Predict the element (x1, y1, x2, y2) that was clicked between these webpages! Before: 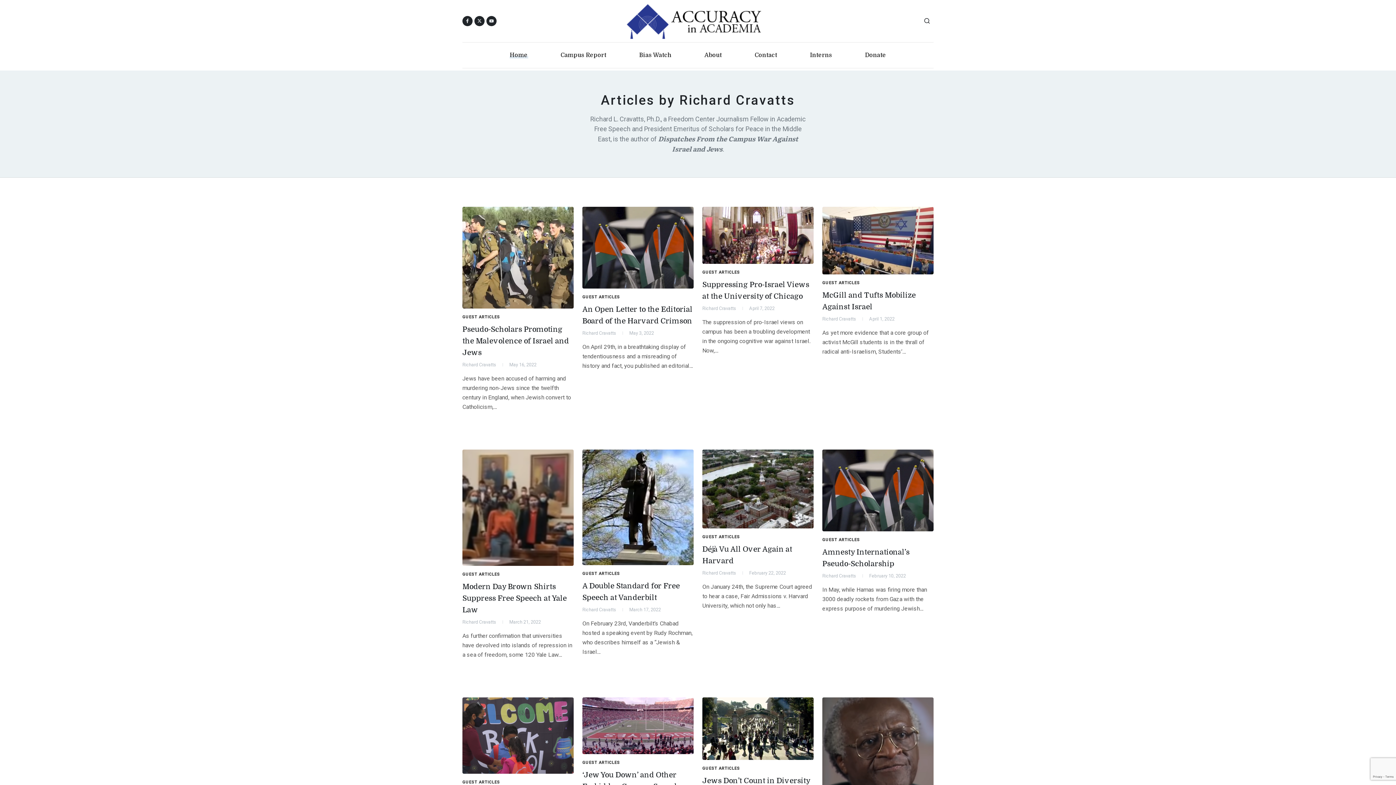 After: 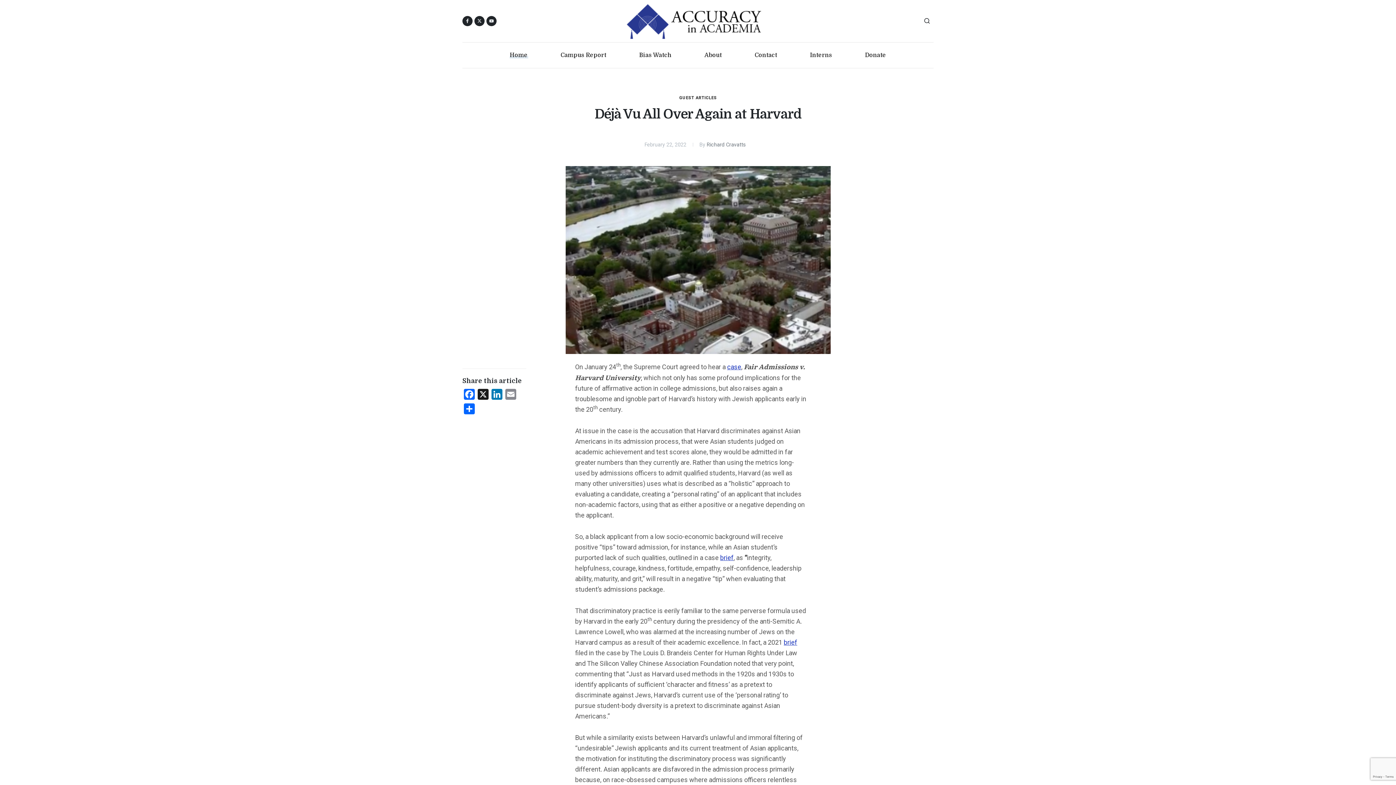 Action: bbox: (702, 449, 813, 528)